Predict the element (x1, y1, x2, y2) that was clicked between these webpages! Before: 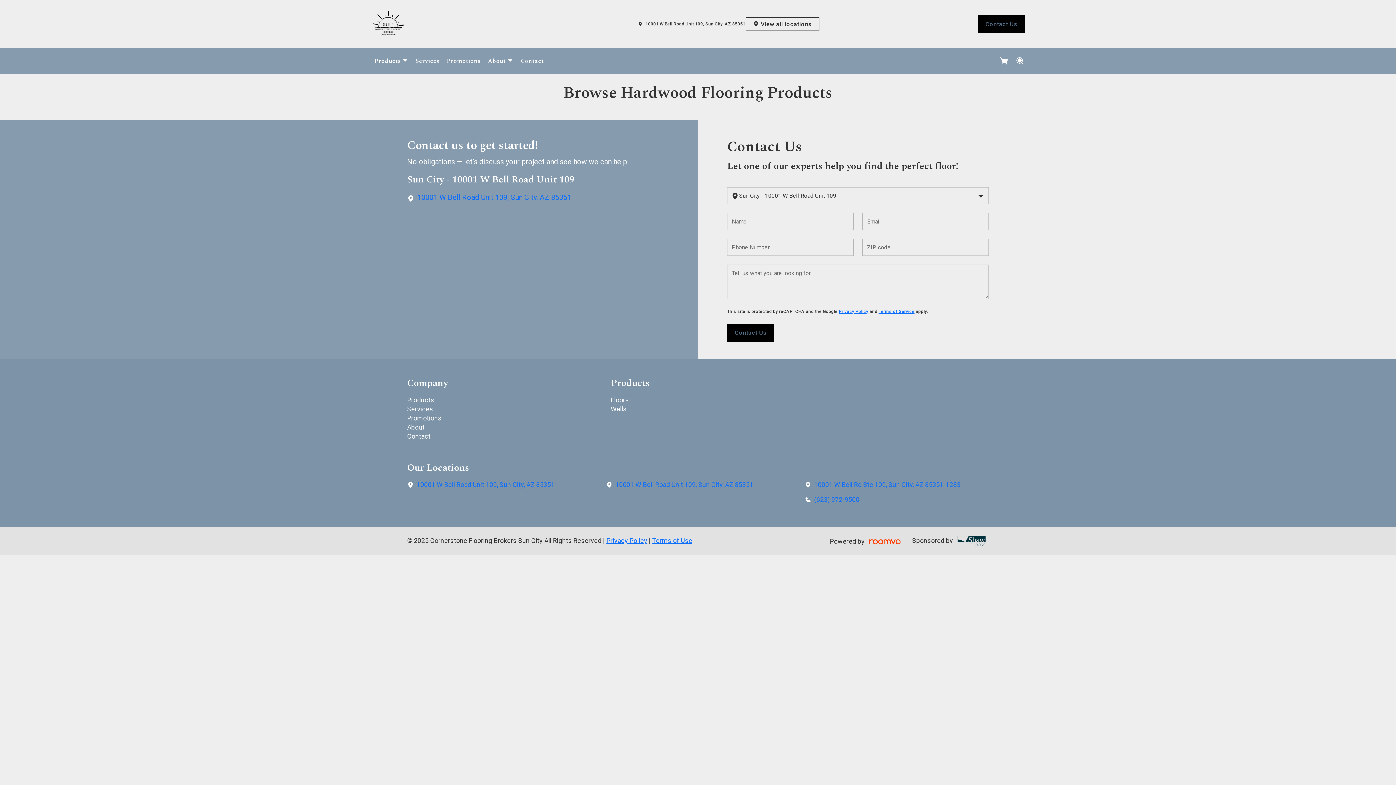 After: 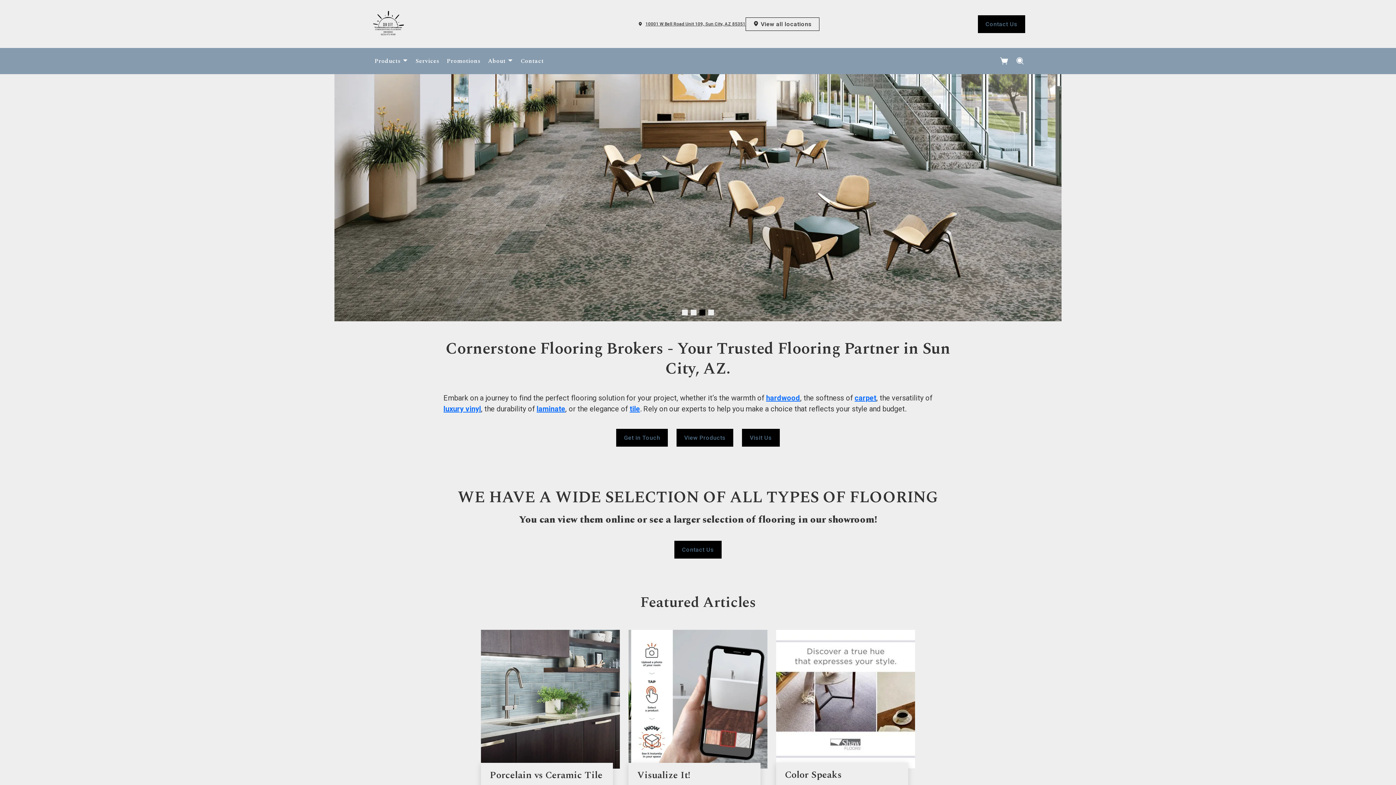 Action: bbox: (370, 5, 480, 42)